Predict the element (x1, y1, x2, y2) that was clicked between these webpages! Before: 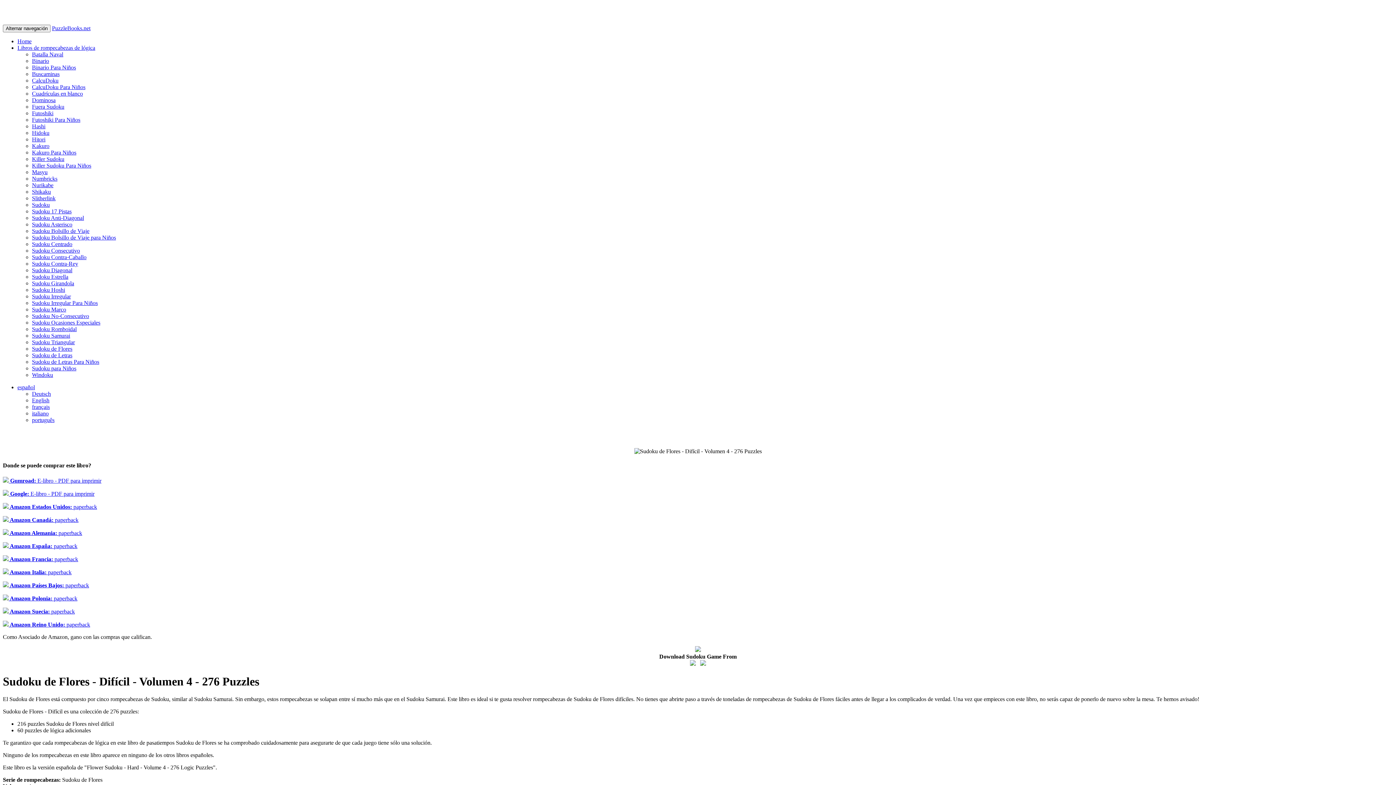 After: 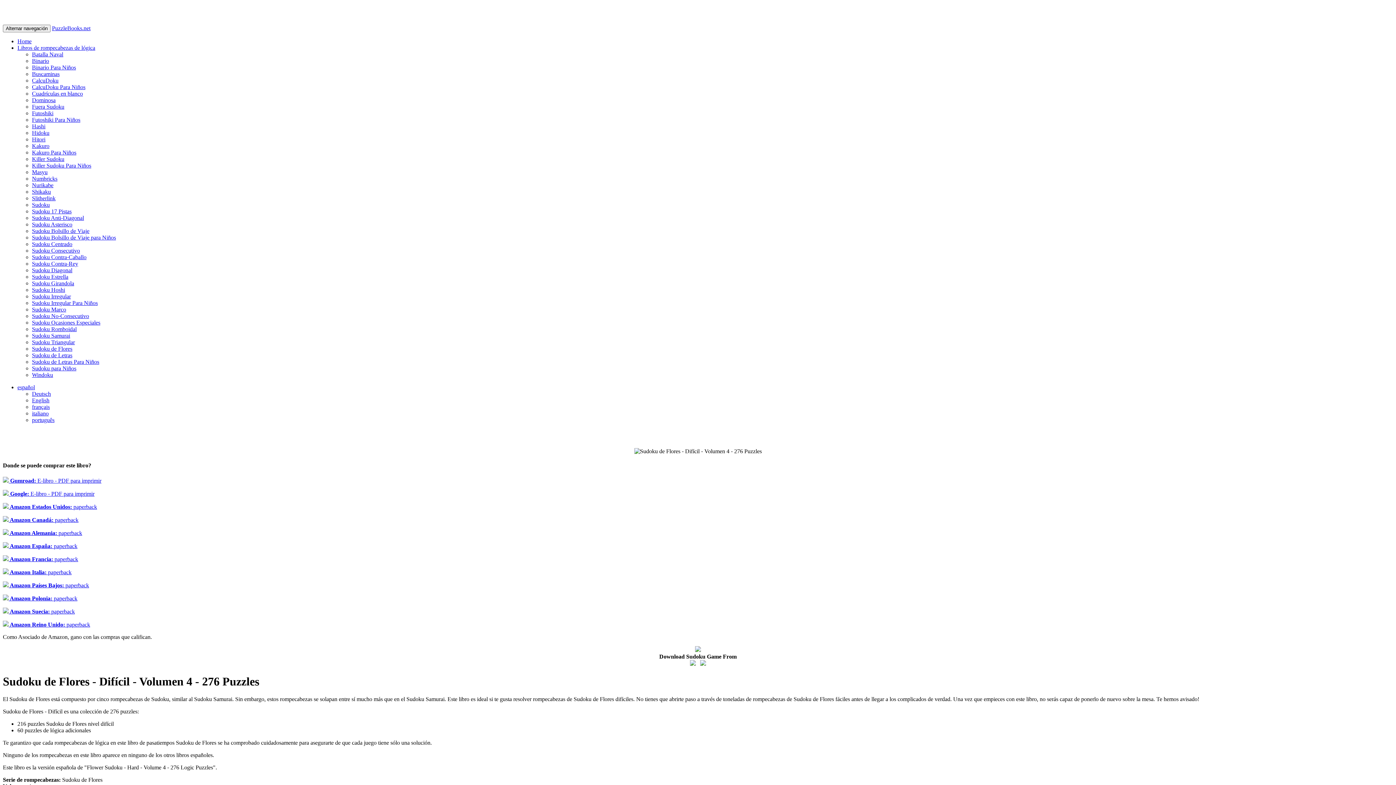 Action: bbox: (2, 516, 78, 523) label:  Amazon Canadá: paperback